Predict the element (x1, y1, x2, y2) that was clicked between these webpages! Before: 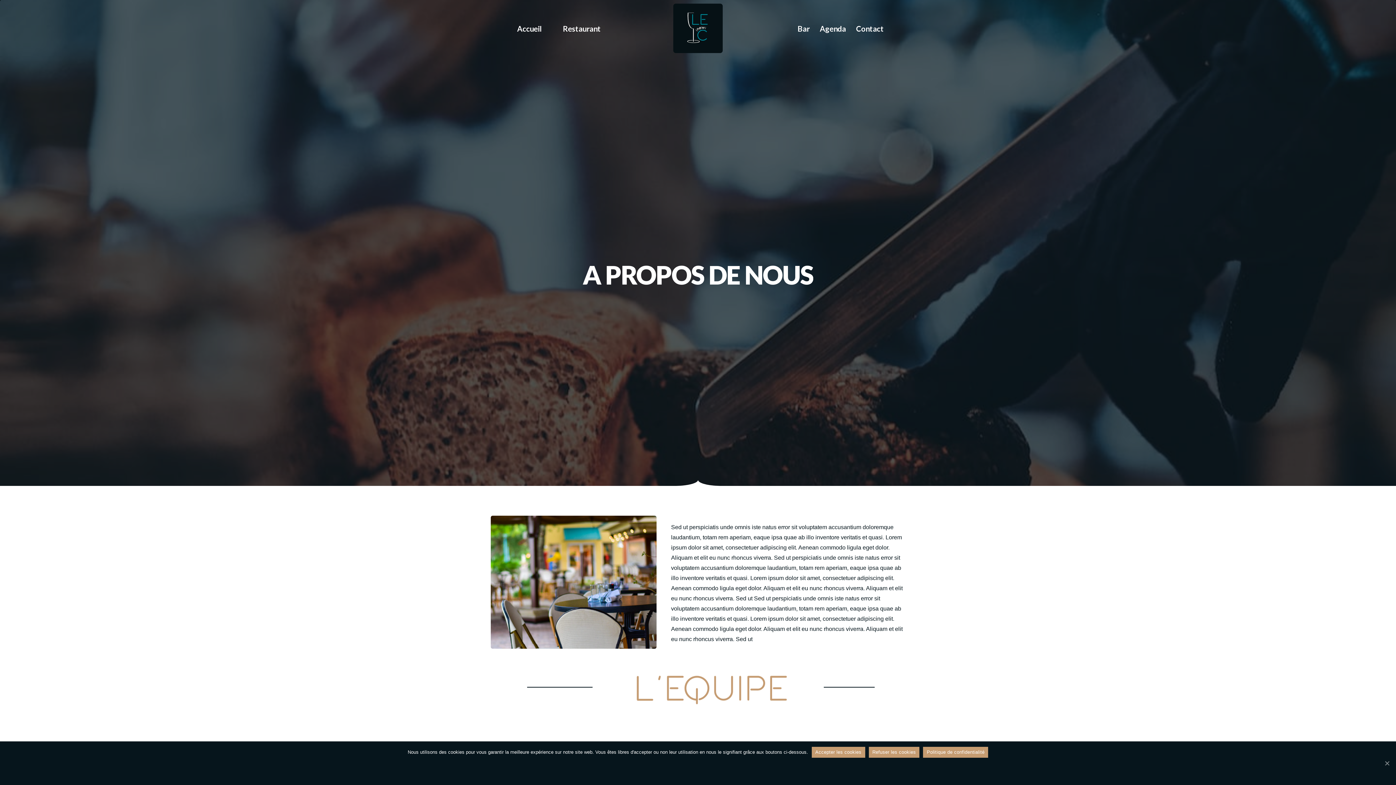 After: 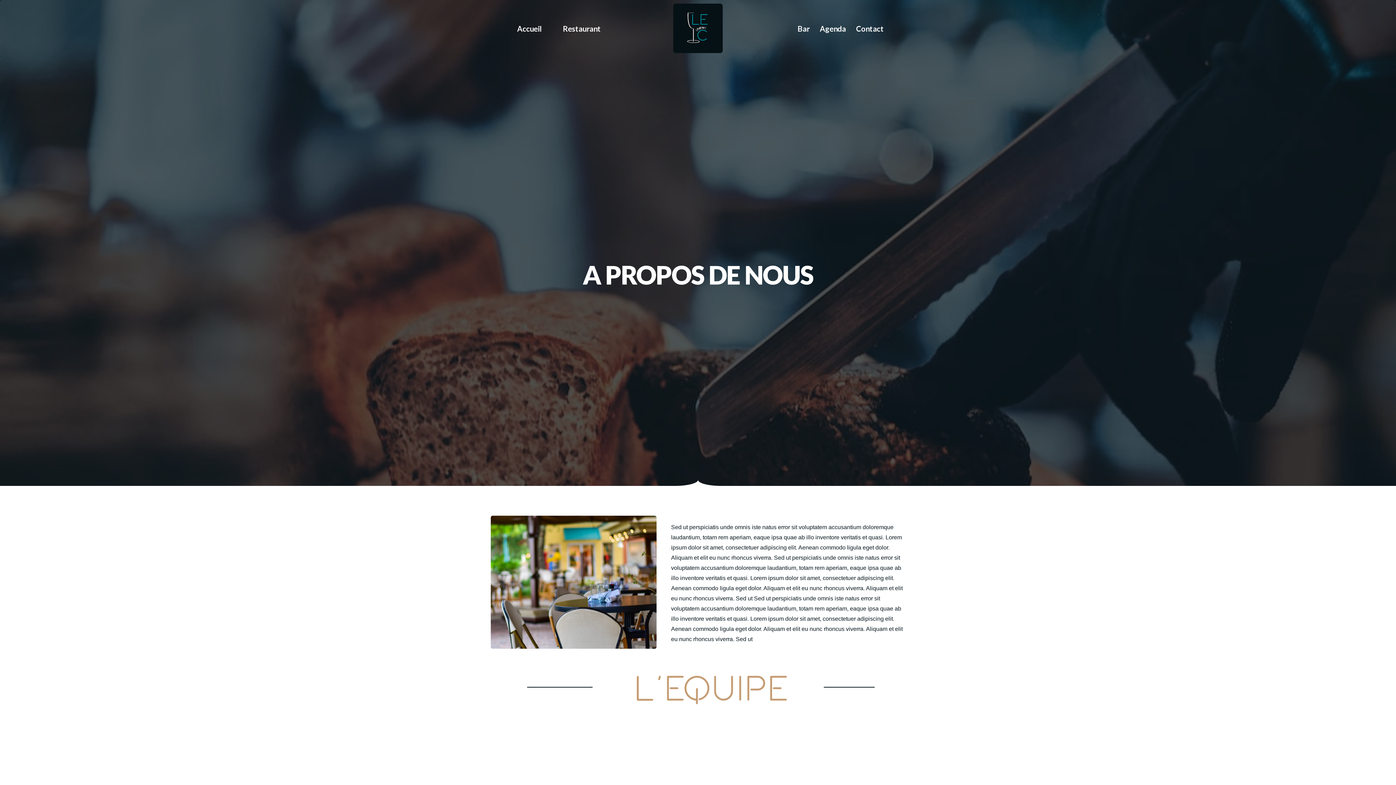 Action: label: Refuser les cookies bbox: (868, 747, 919, 758)